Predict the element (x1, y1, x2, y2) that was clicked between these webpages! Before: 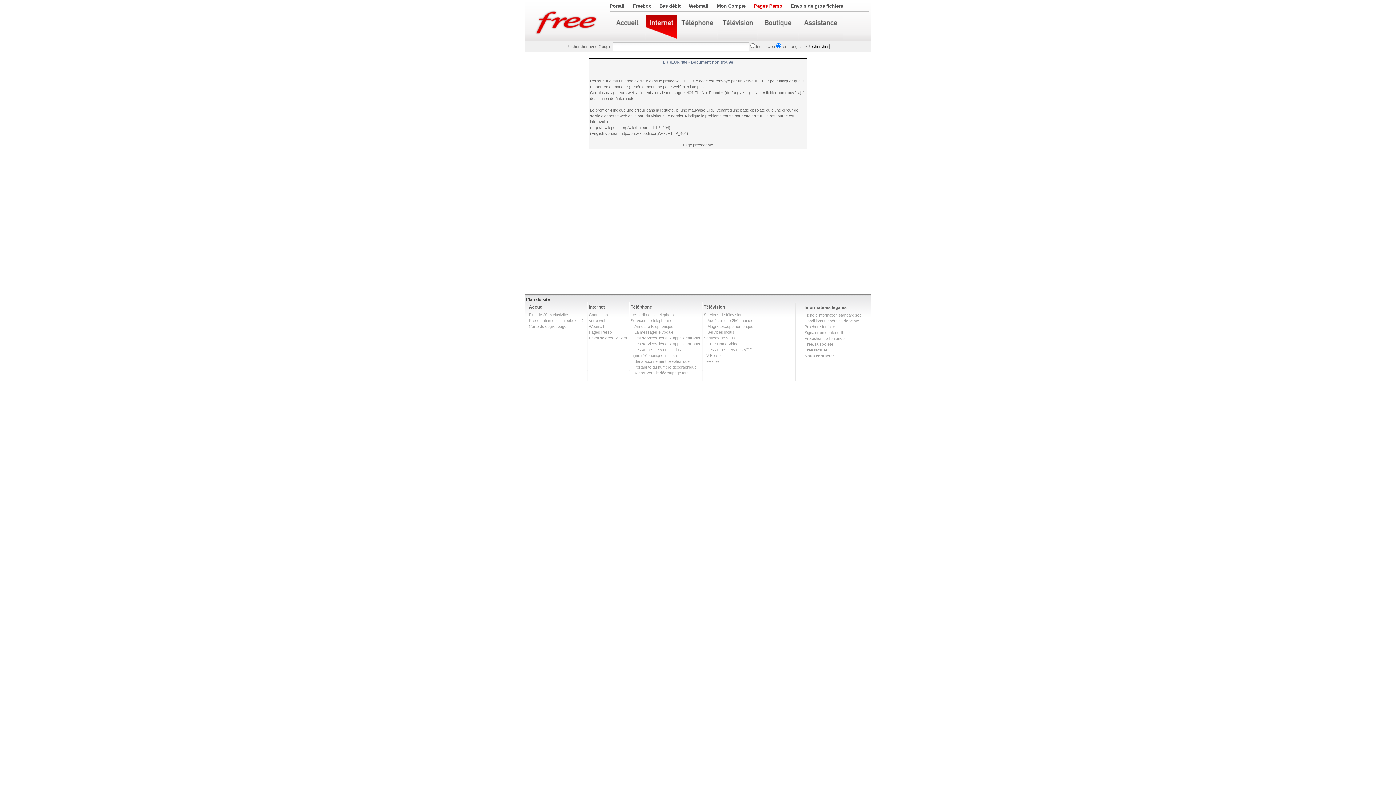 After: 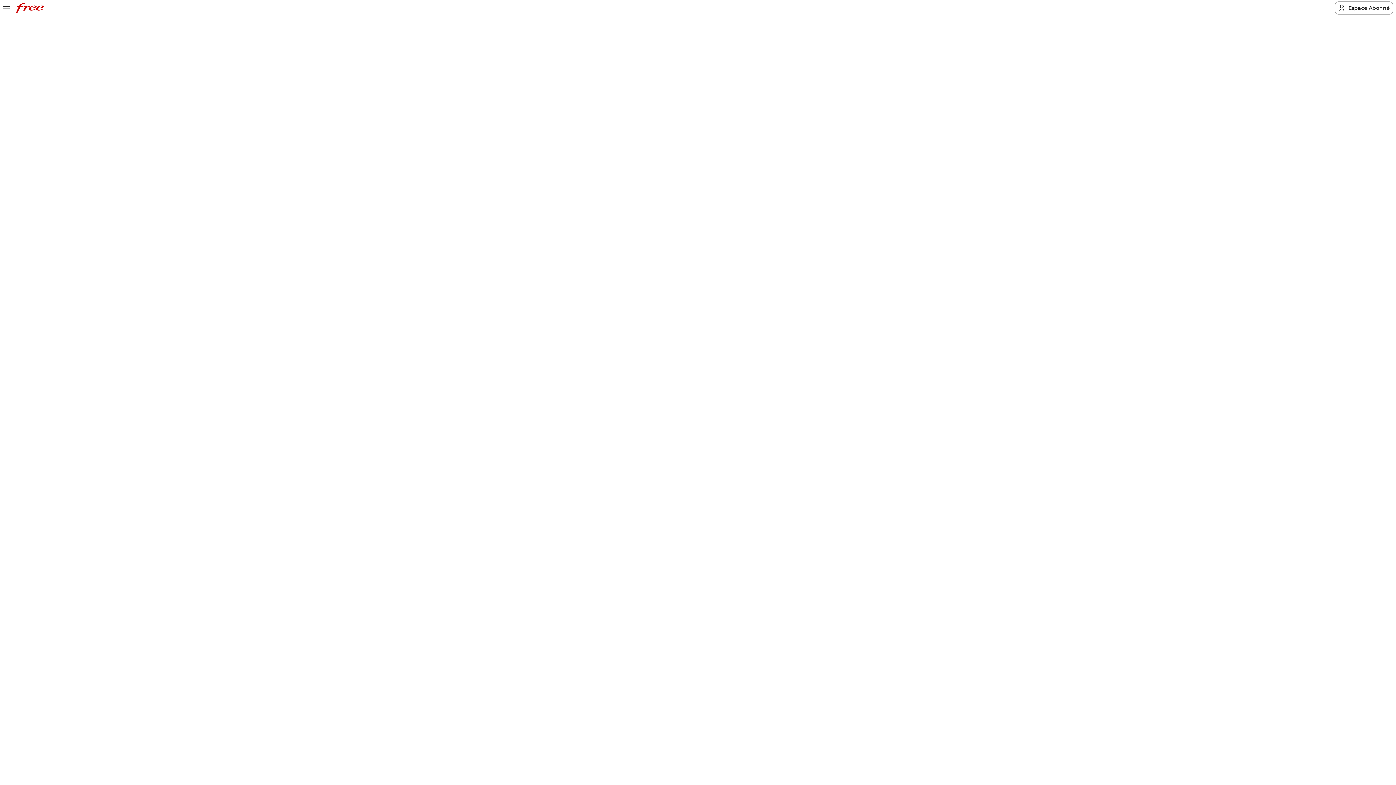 Action: bbox: (529, 312, 569, 317) label: Plus de 20 exclusivités